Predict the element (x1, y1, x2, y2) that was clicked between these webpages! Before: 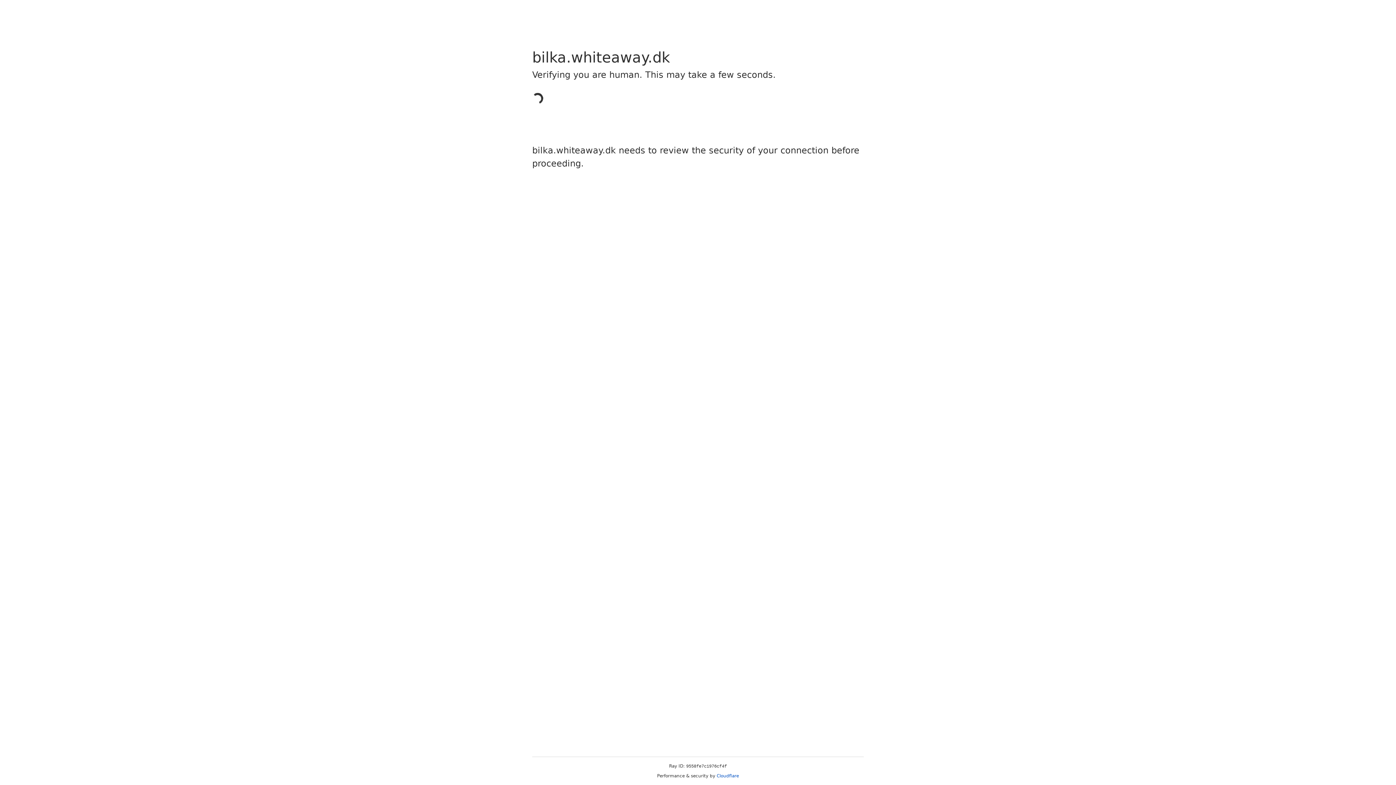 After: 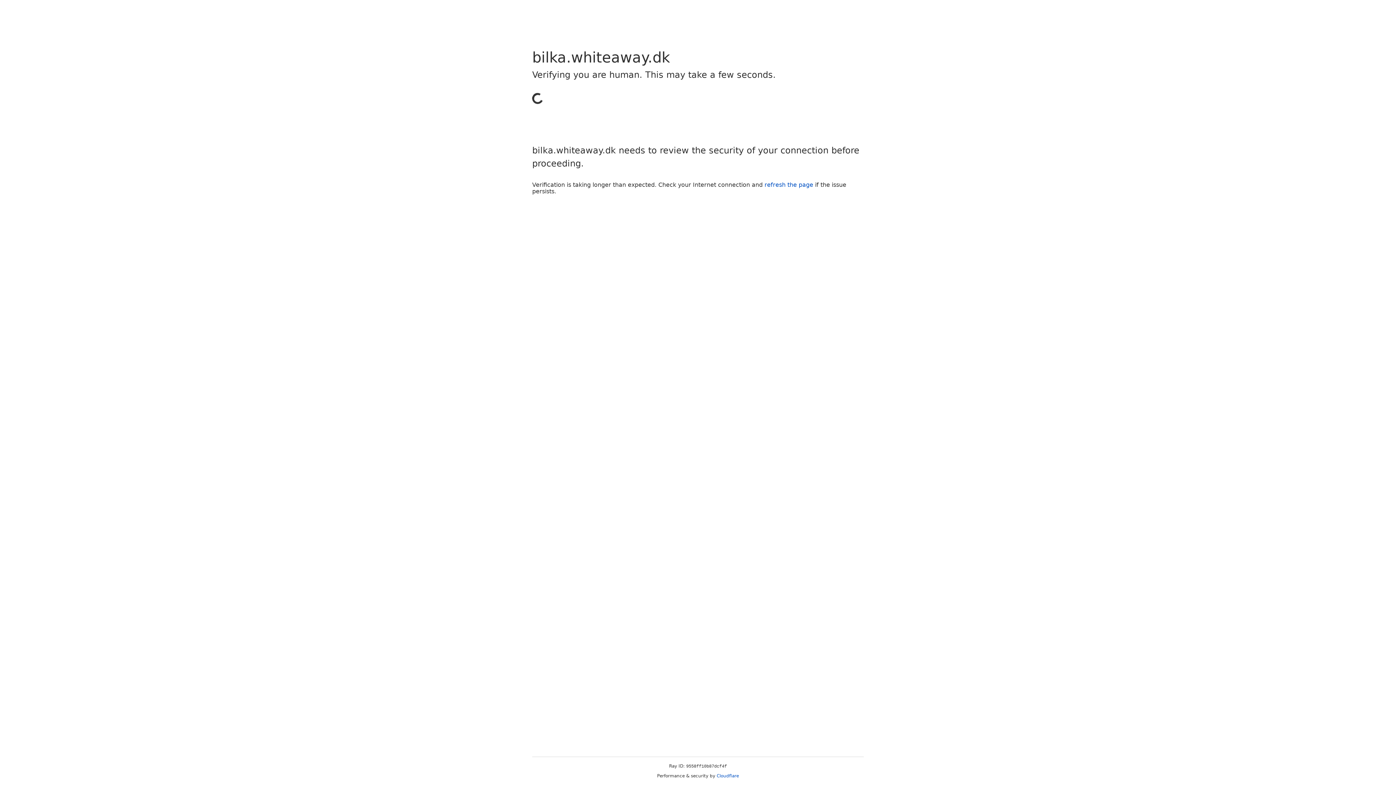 Action: label: Cloudflare bbox: (716, 773, 739, 778)